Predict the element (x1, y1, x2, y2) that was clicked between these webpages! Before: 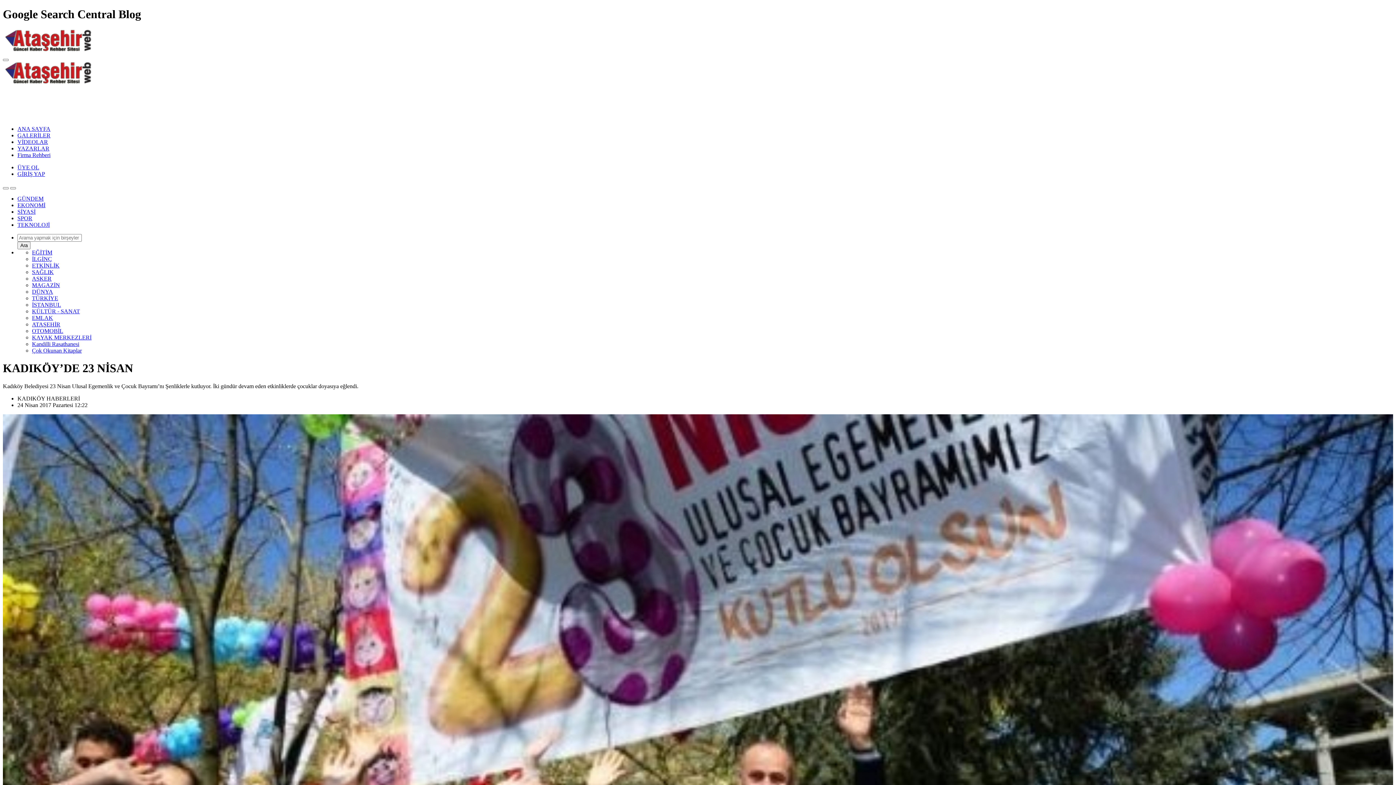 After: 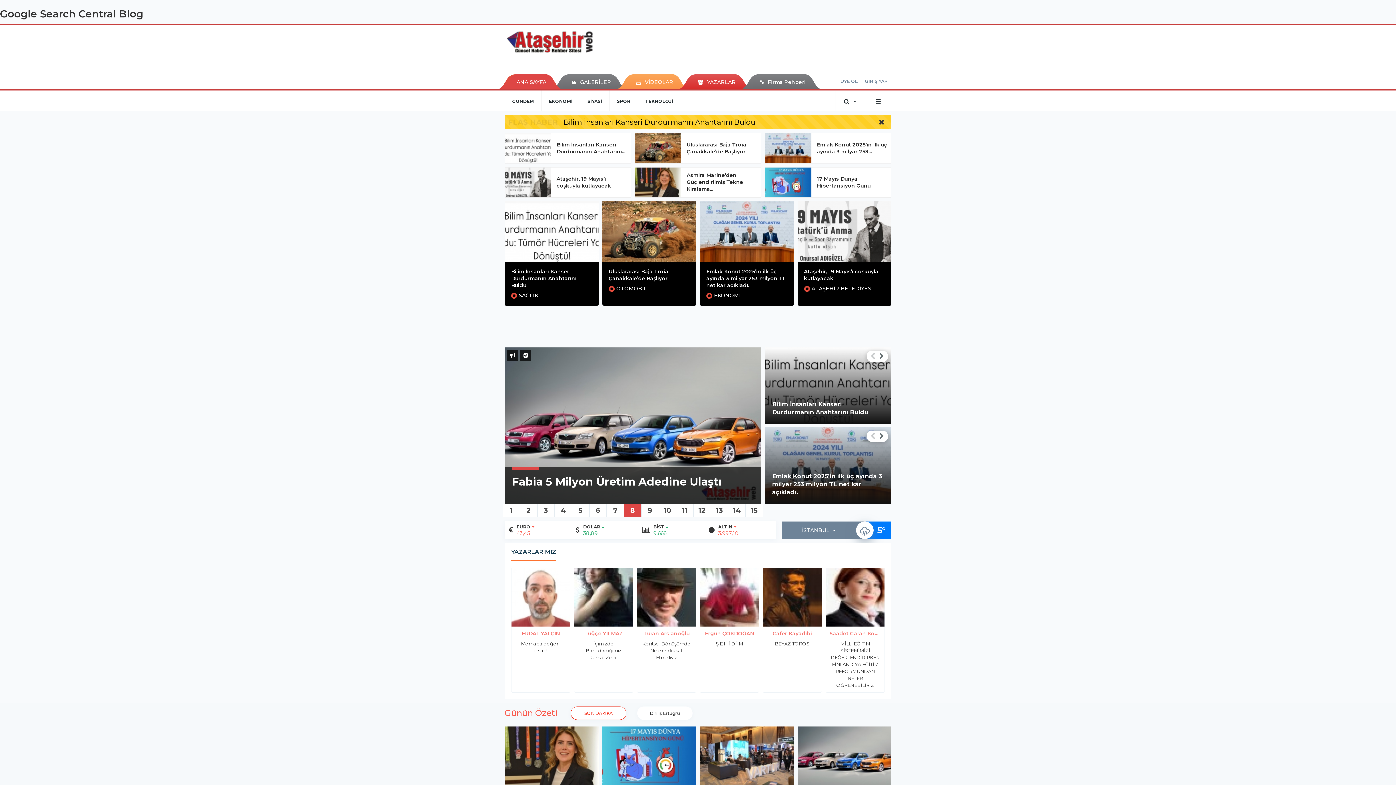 Action: bbox: (2, 41, 93, 54)